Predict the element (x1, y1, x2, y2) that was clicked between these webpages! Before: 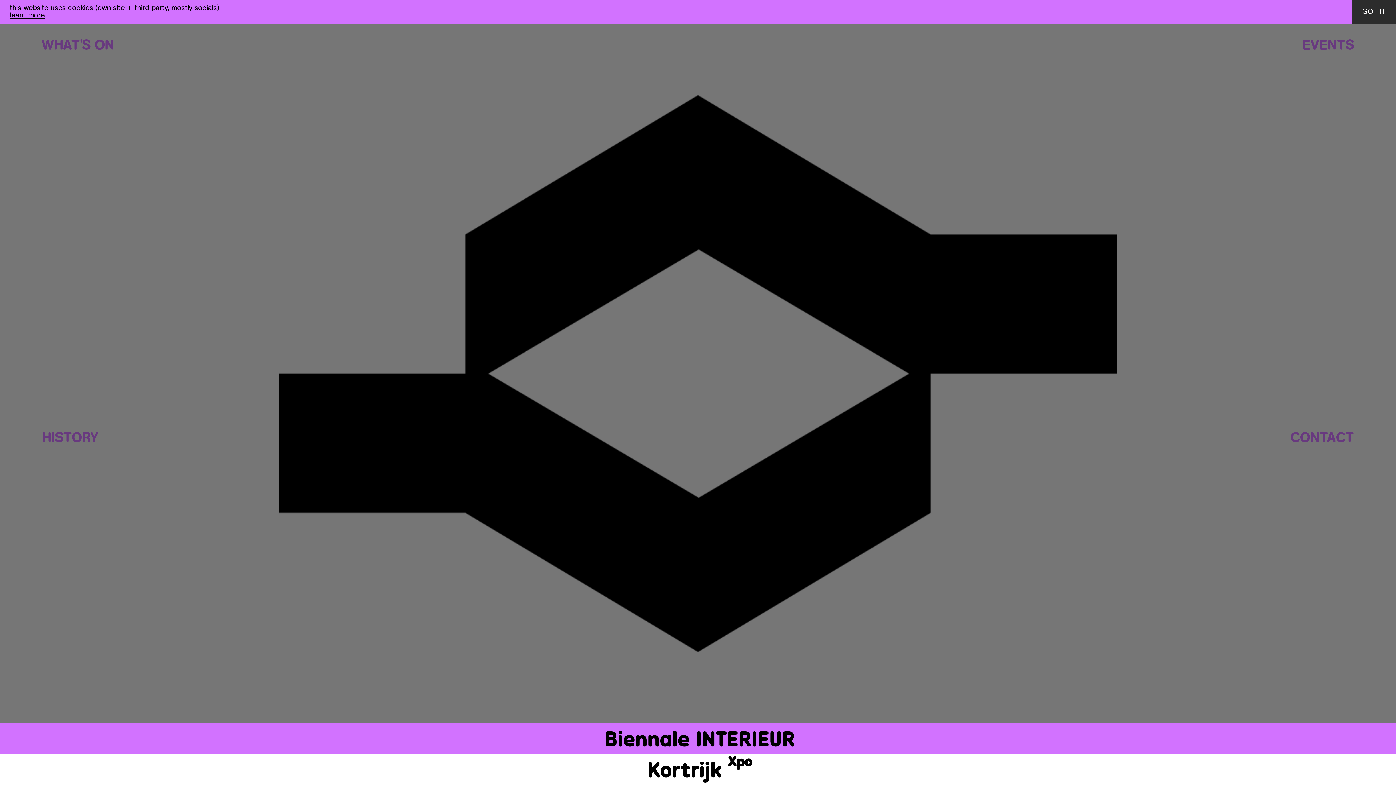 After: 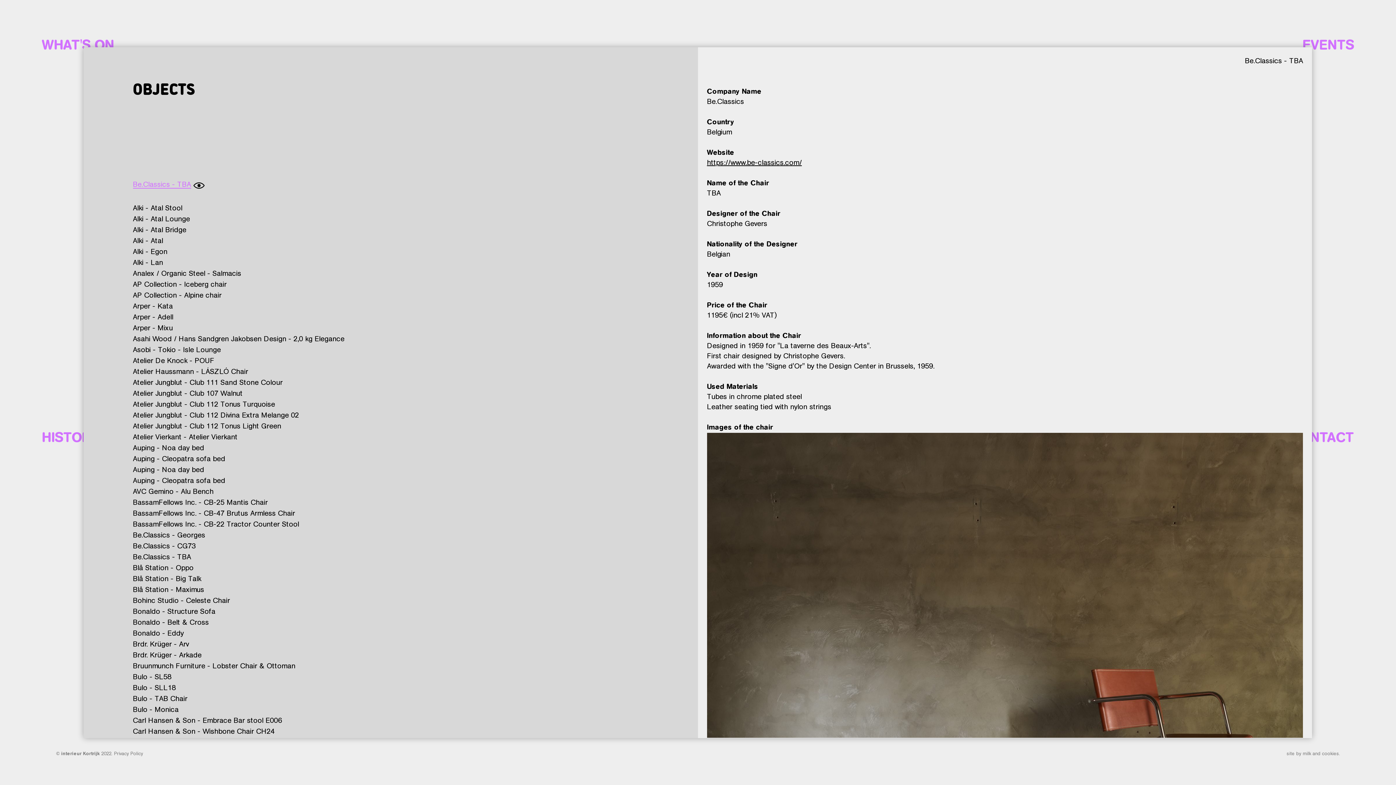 Action: bbox: (1352, 0, 1396, 24) label: GOT IT